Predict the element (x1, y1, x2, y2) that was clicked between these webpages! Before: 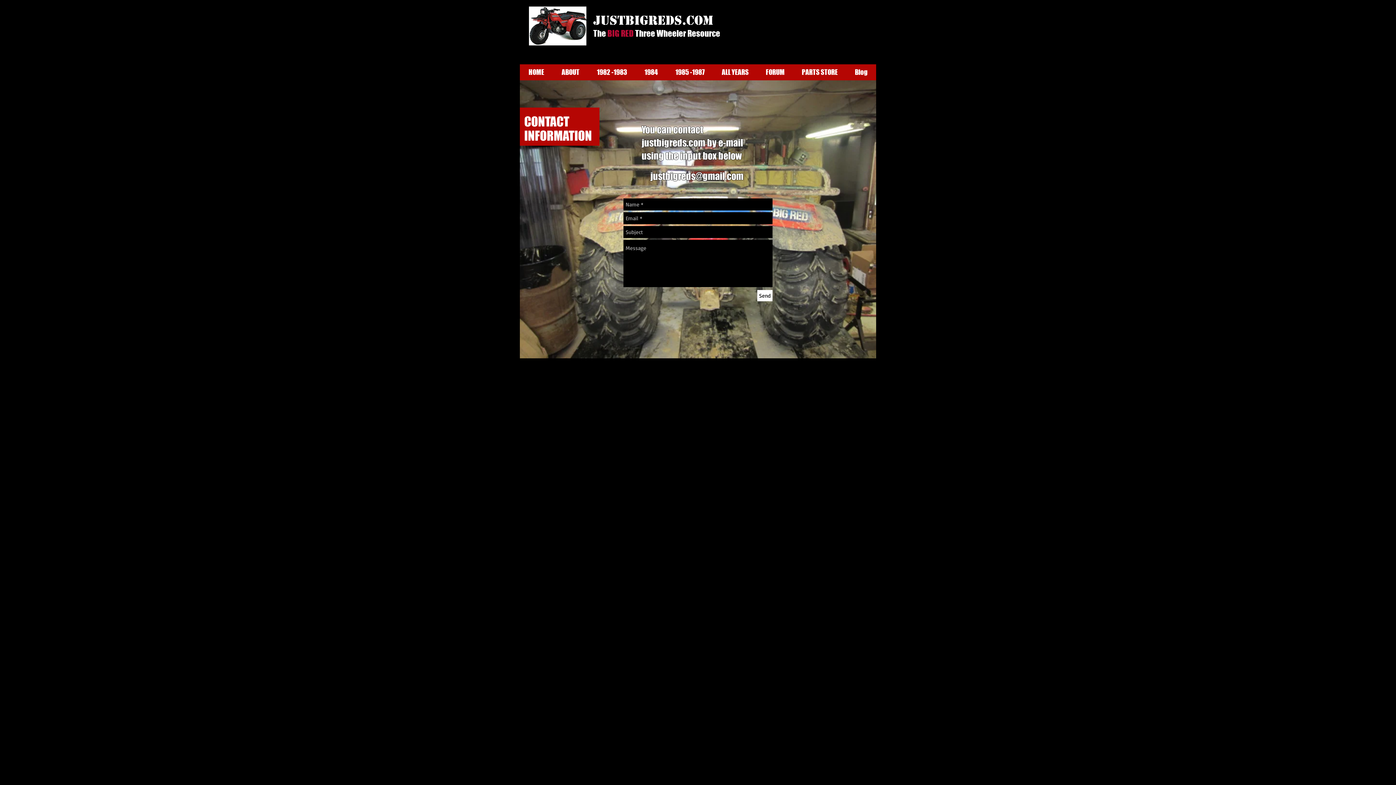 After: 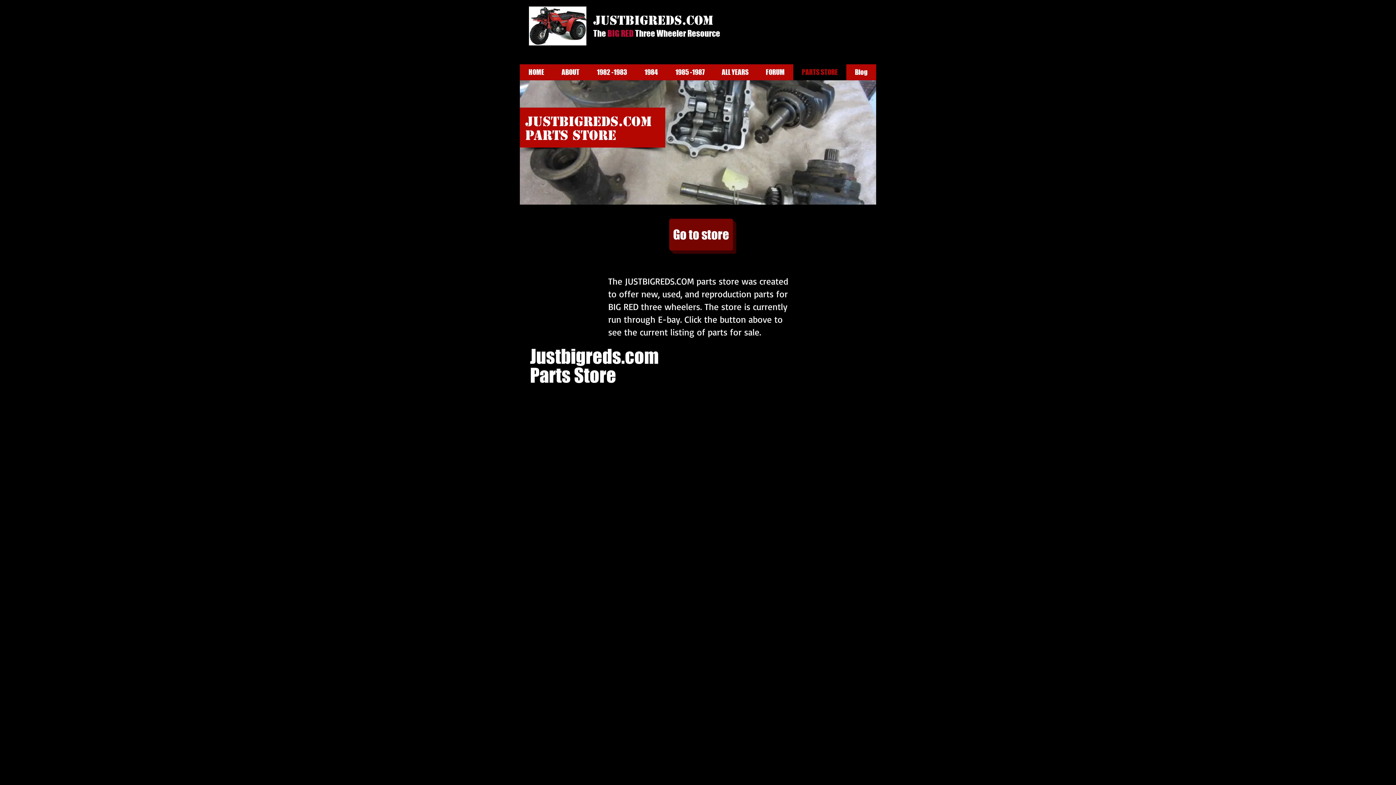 Action: label: PARTS STORE bbox: (793, 64, 846, 80)